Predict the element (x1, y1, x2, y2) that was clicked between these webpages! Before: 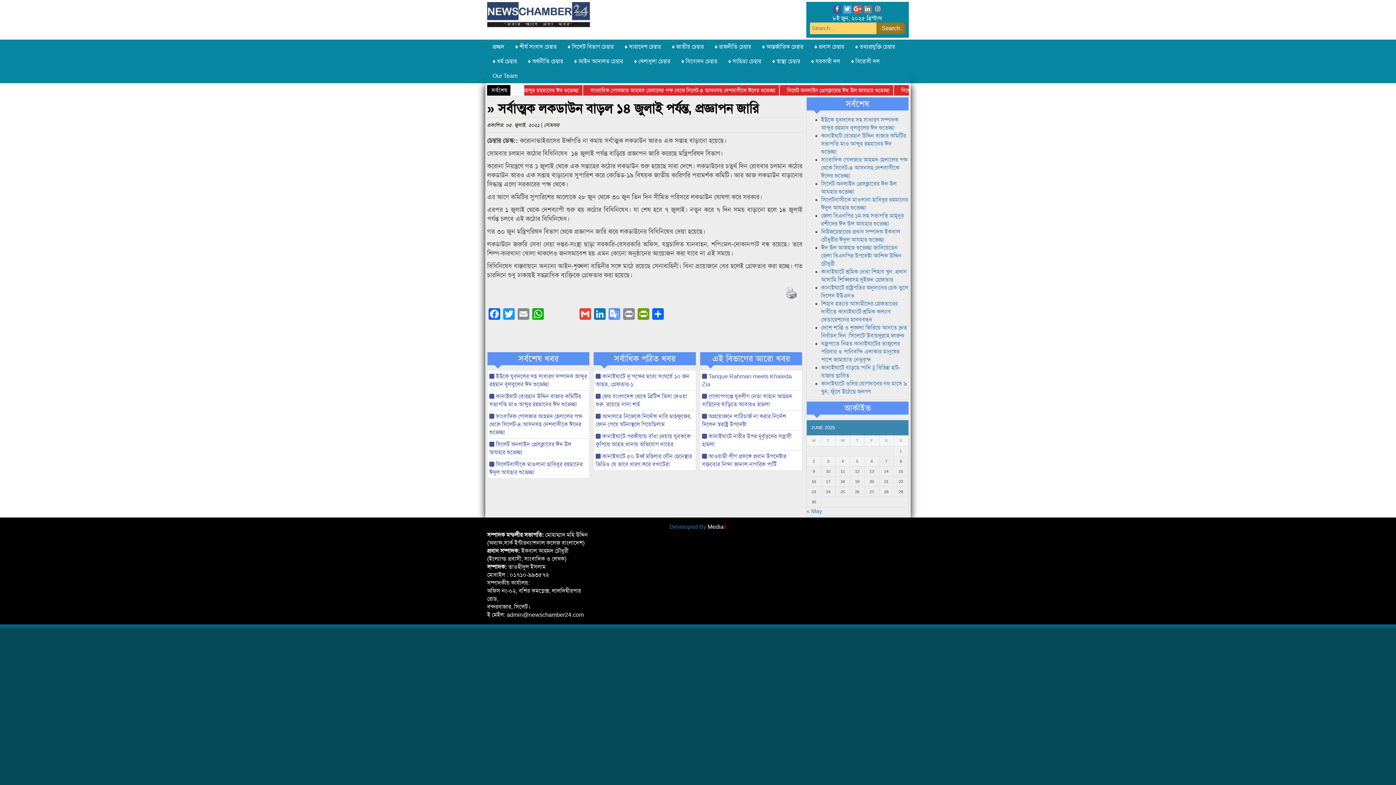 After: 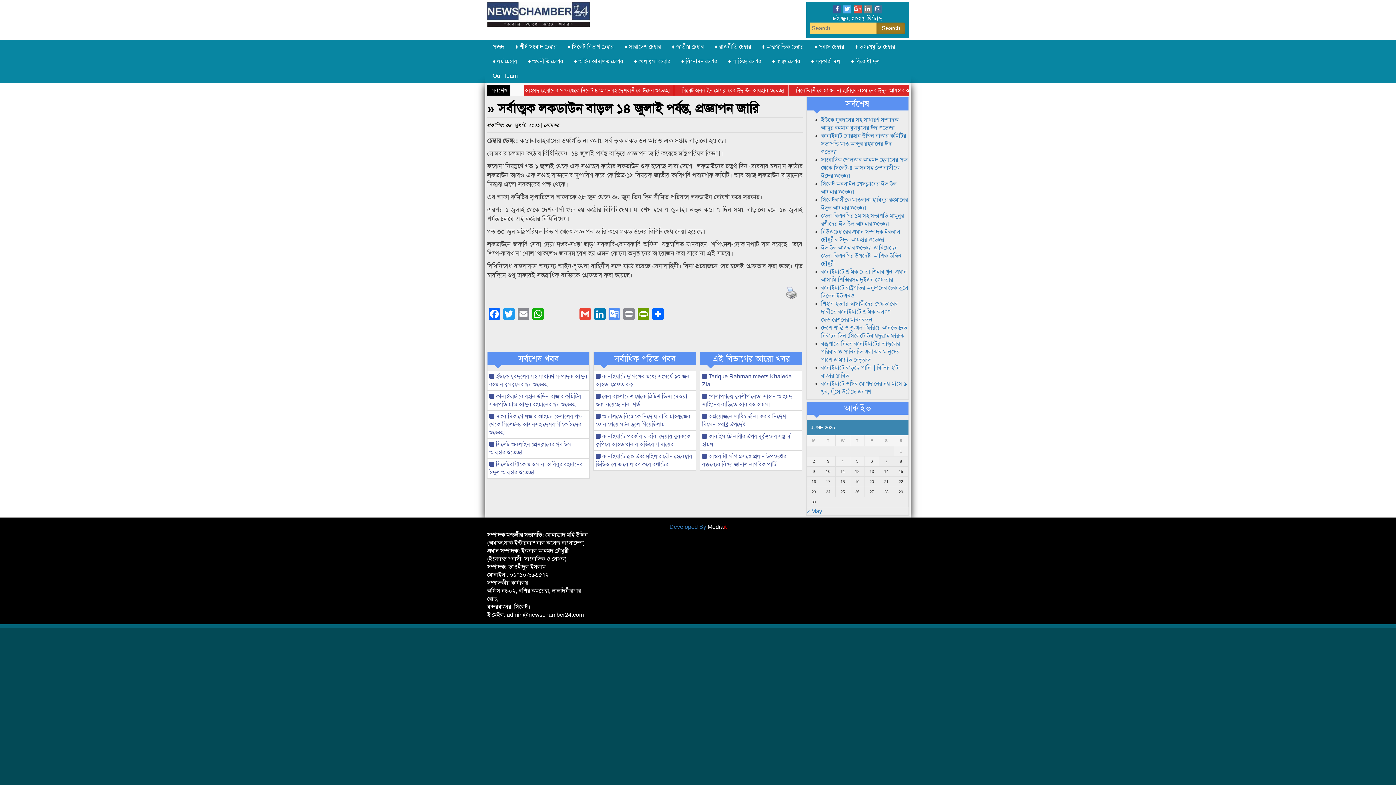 Action: label: সর্বশেষ bbox: (808, 99, 906, 108)